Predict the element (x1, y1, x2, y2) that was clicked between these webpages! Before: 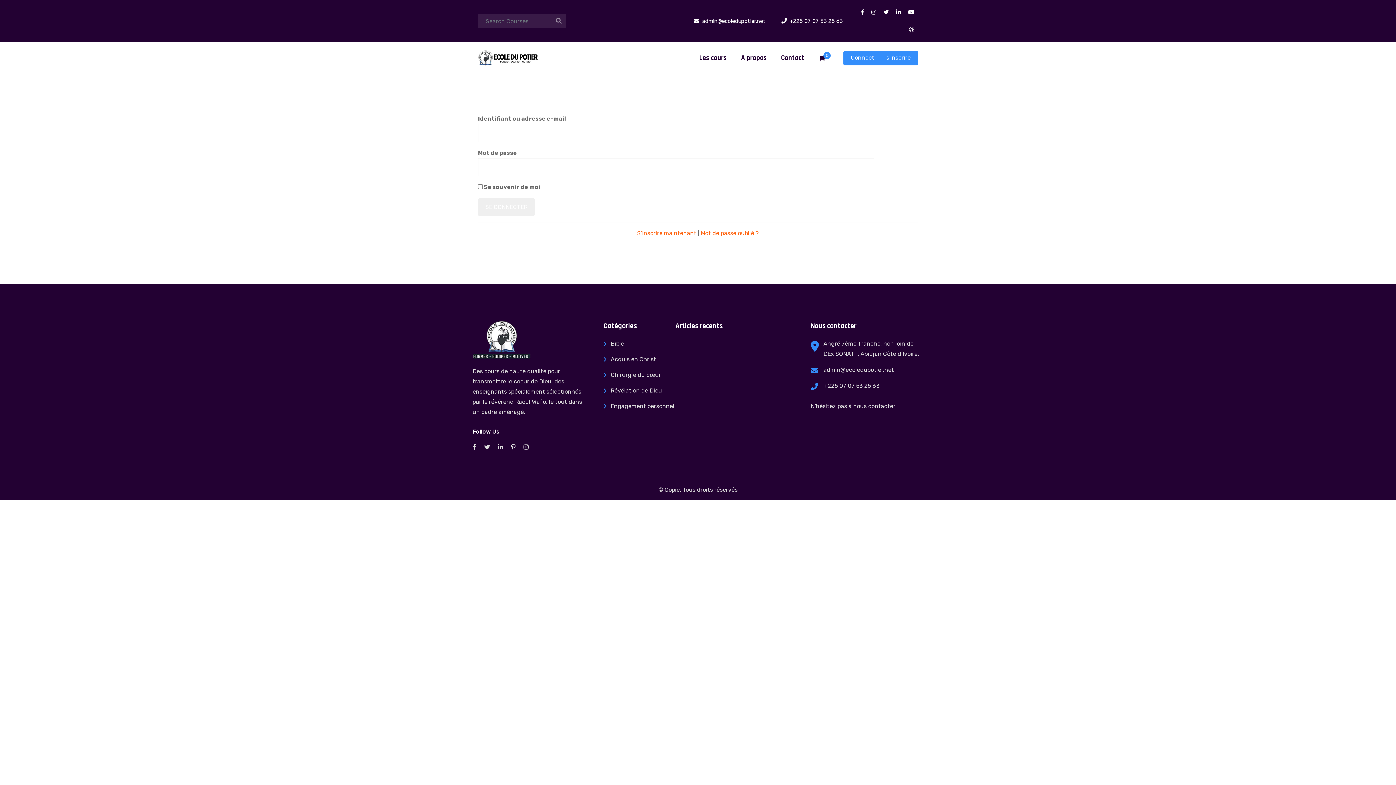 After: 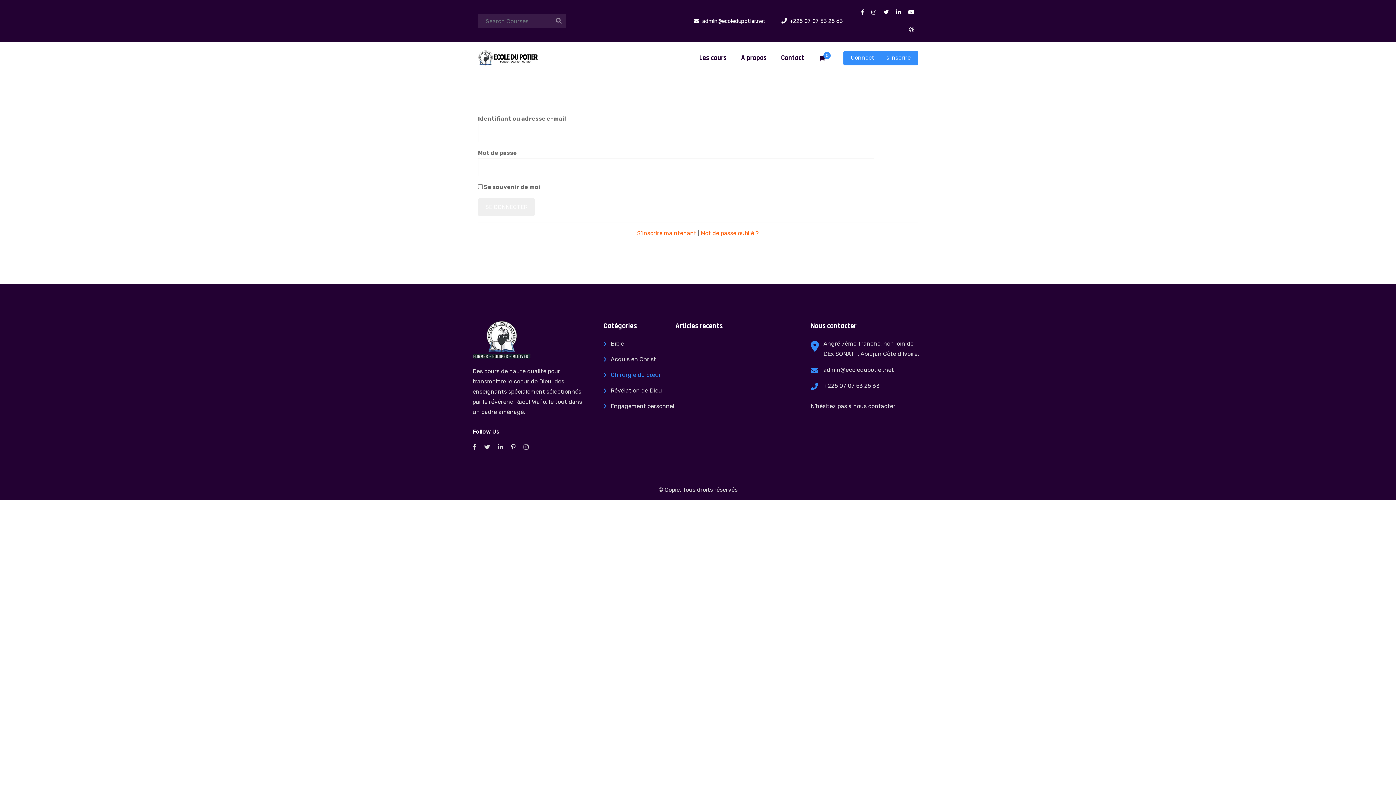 Action: label: Chirurgie du cœur bbox: (603, 371, 661, 378)